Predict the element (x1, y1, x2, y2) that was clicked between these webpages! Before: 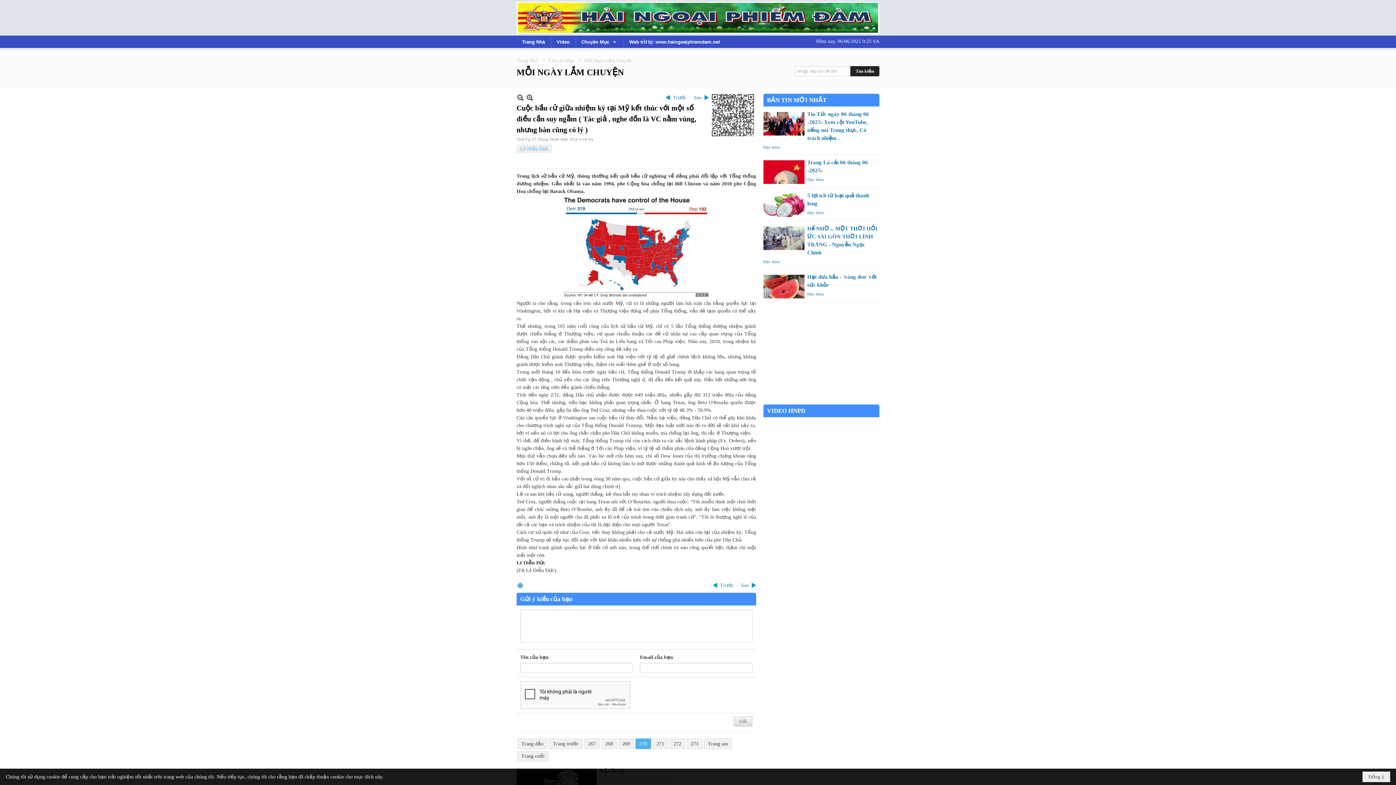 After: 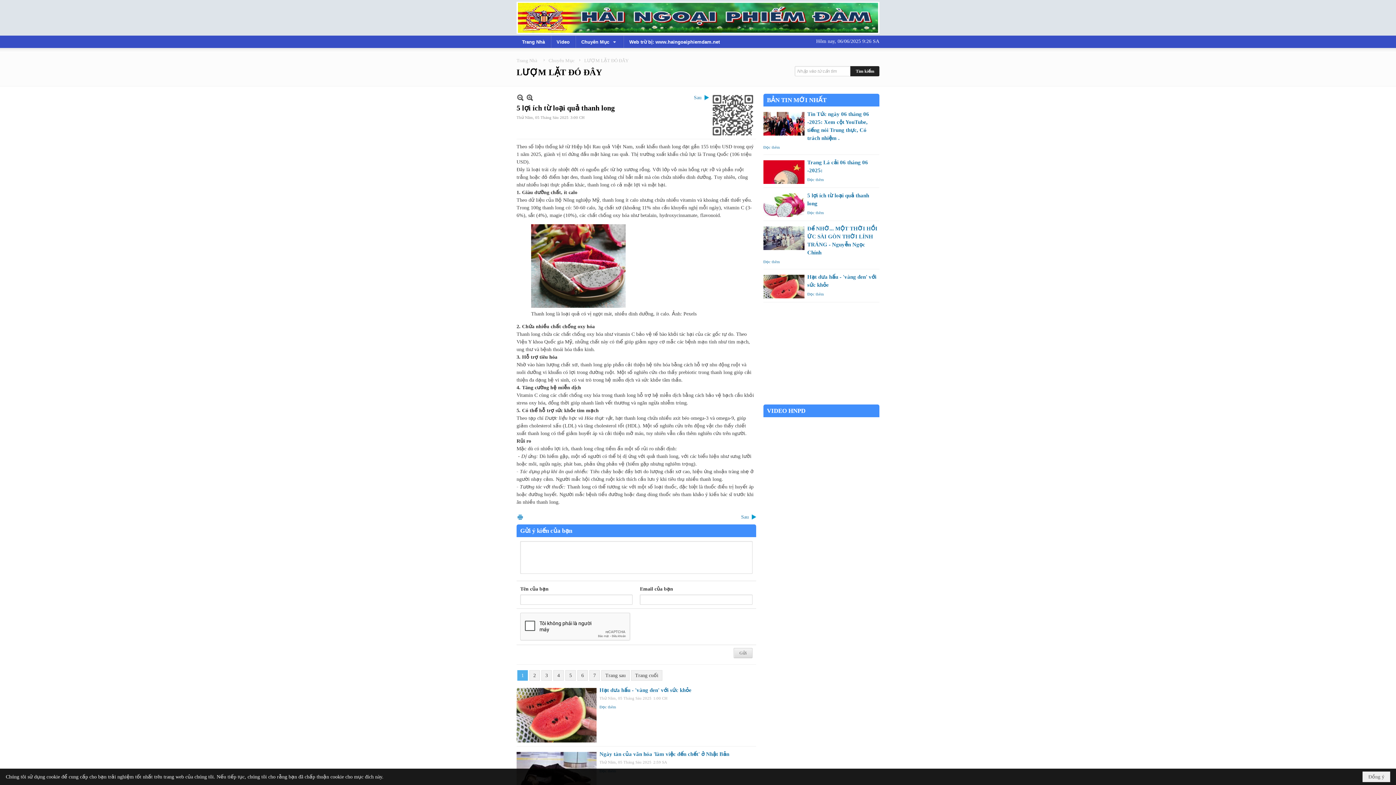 Action: label: Đọc thêm bbox: (807, 210, 824, 215)